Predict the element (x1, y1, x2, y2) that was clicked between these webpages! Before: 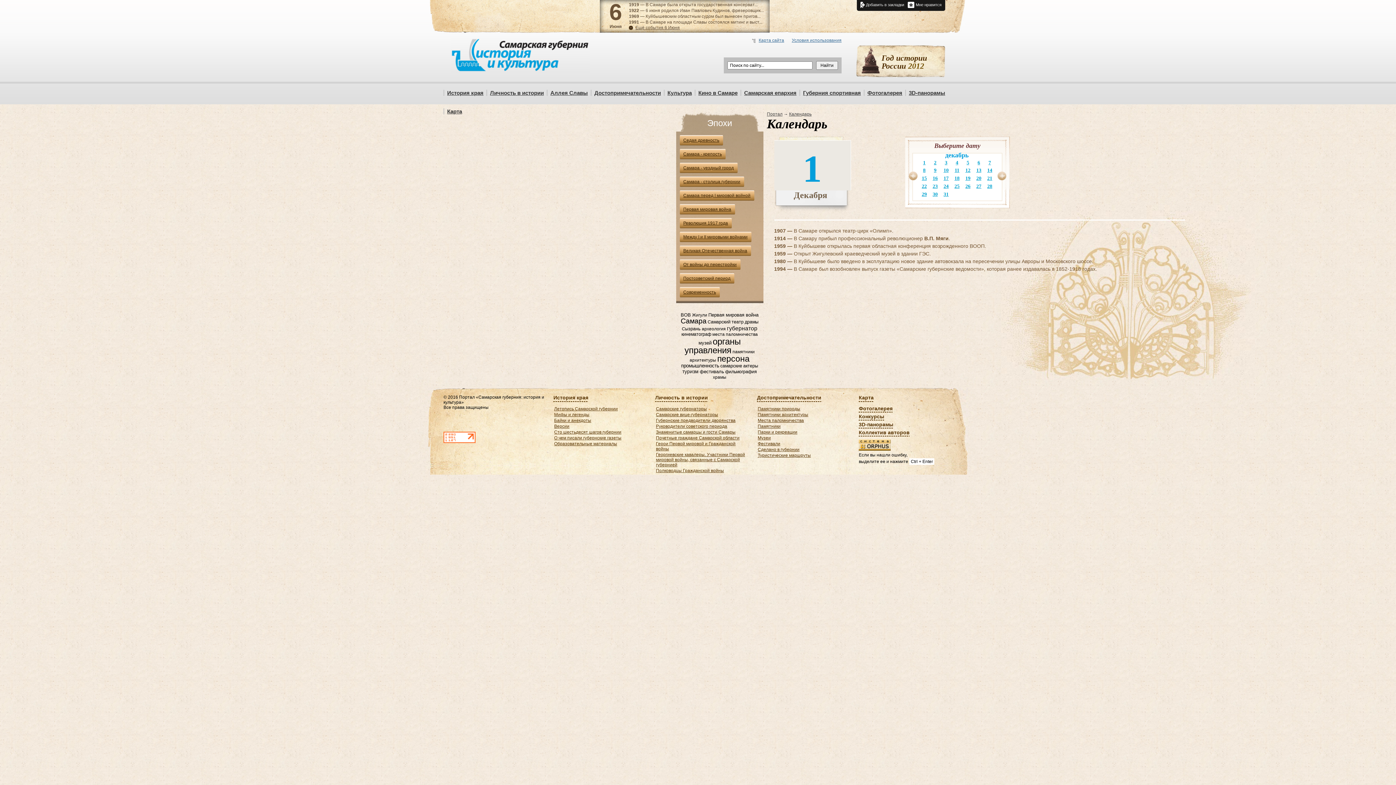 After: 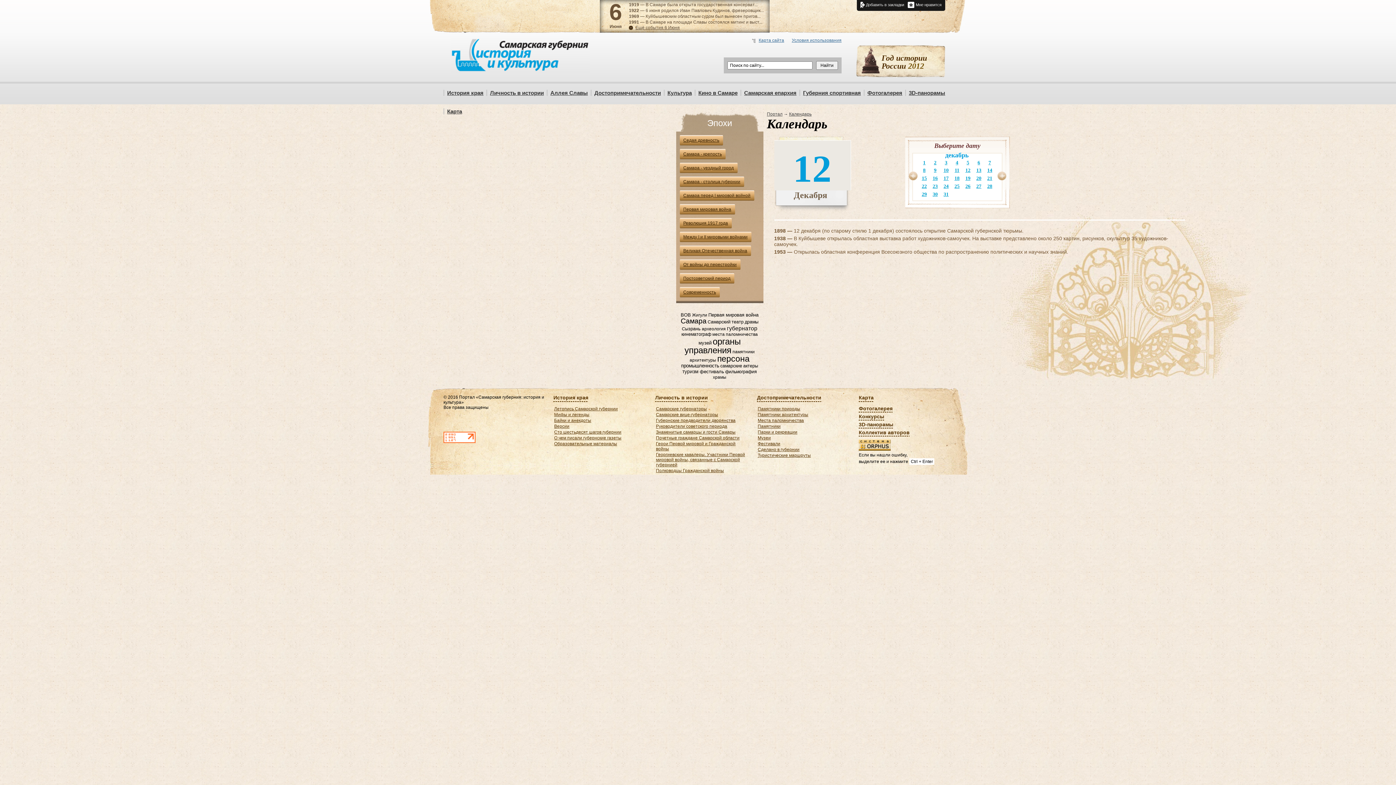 Action: bbox: (965, 167, 970, 173) label: 12